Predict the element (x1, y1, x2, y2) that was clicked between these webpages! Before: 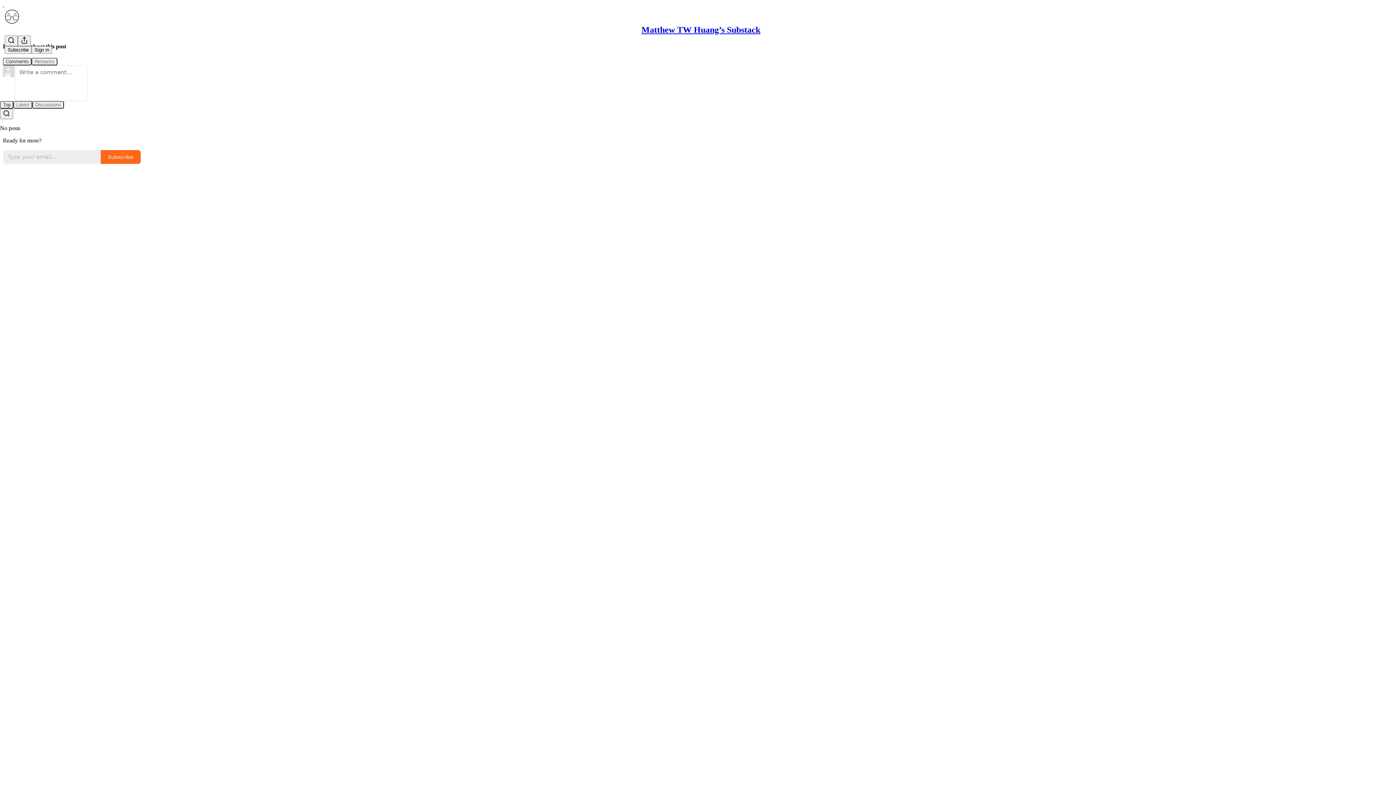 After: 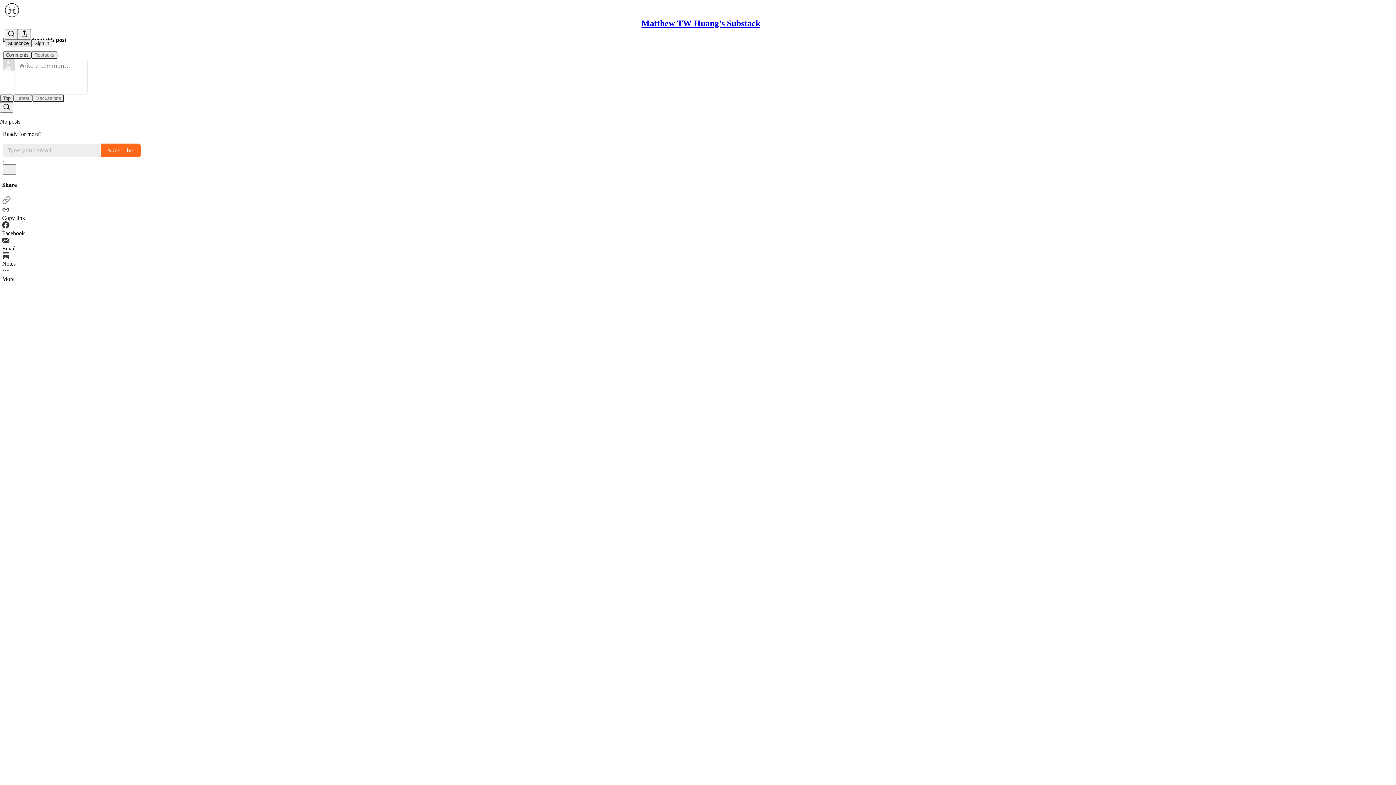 Action: label: Search bbox: (4, 35, 17, 46)